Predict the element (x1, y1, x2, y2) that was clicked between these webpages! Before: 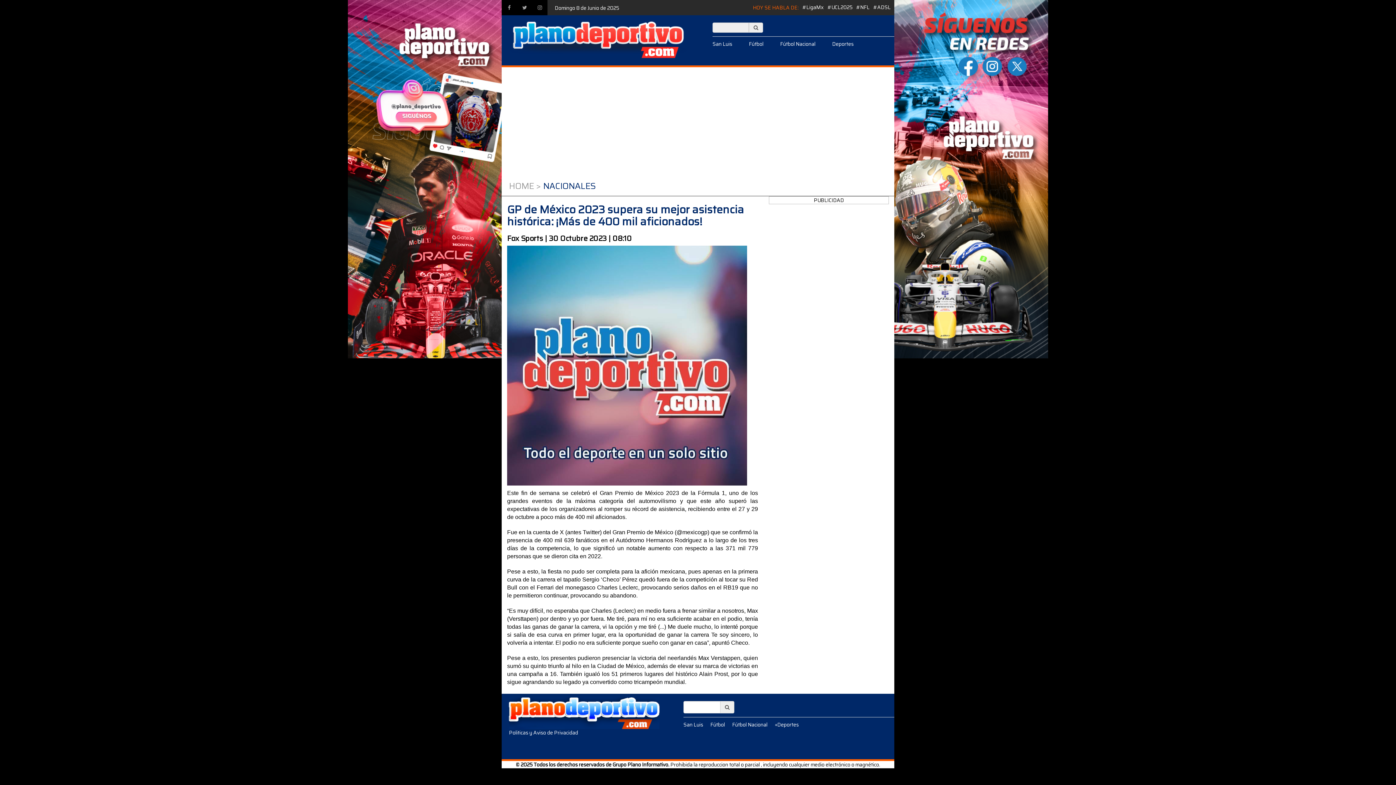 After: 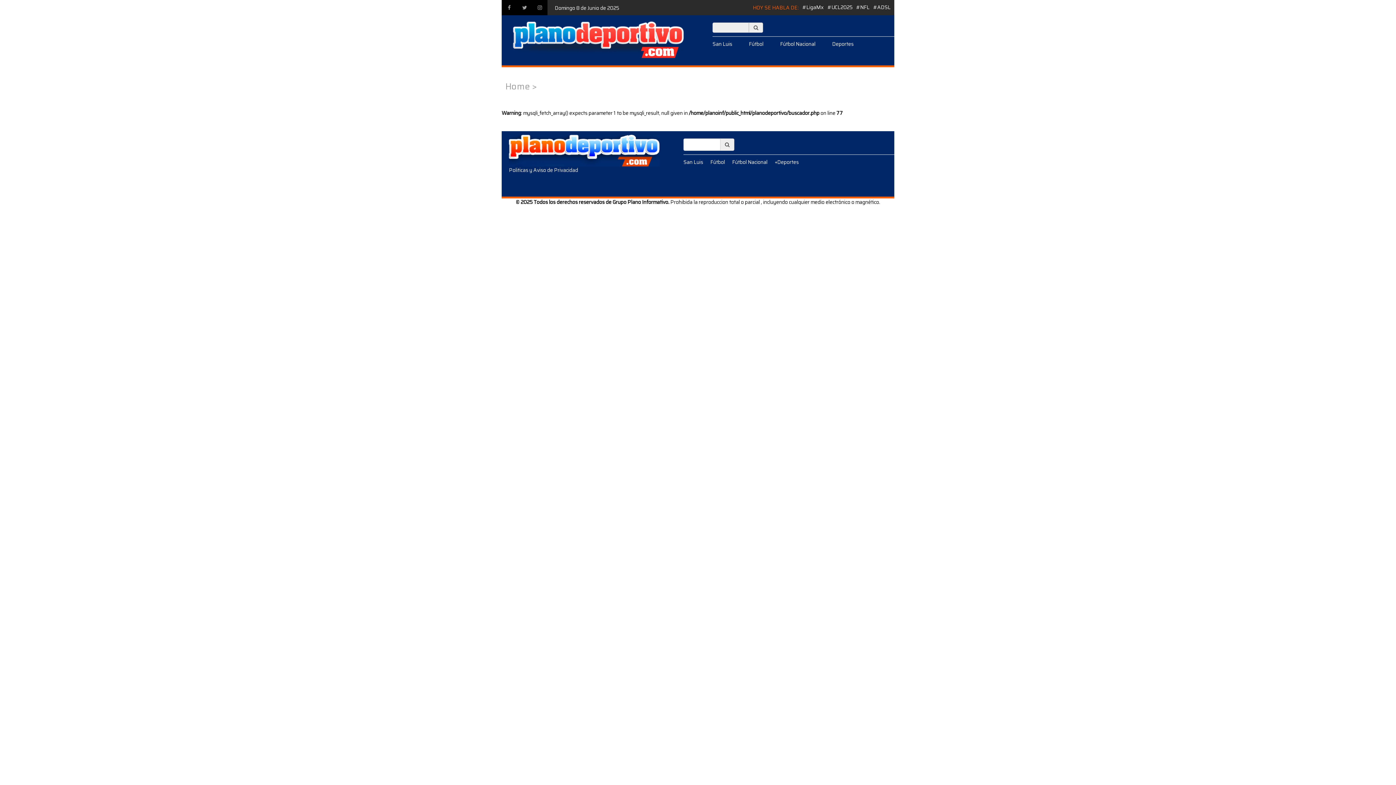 Action: bbox: (749, 22, 763, 32)